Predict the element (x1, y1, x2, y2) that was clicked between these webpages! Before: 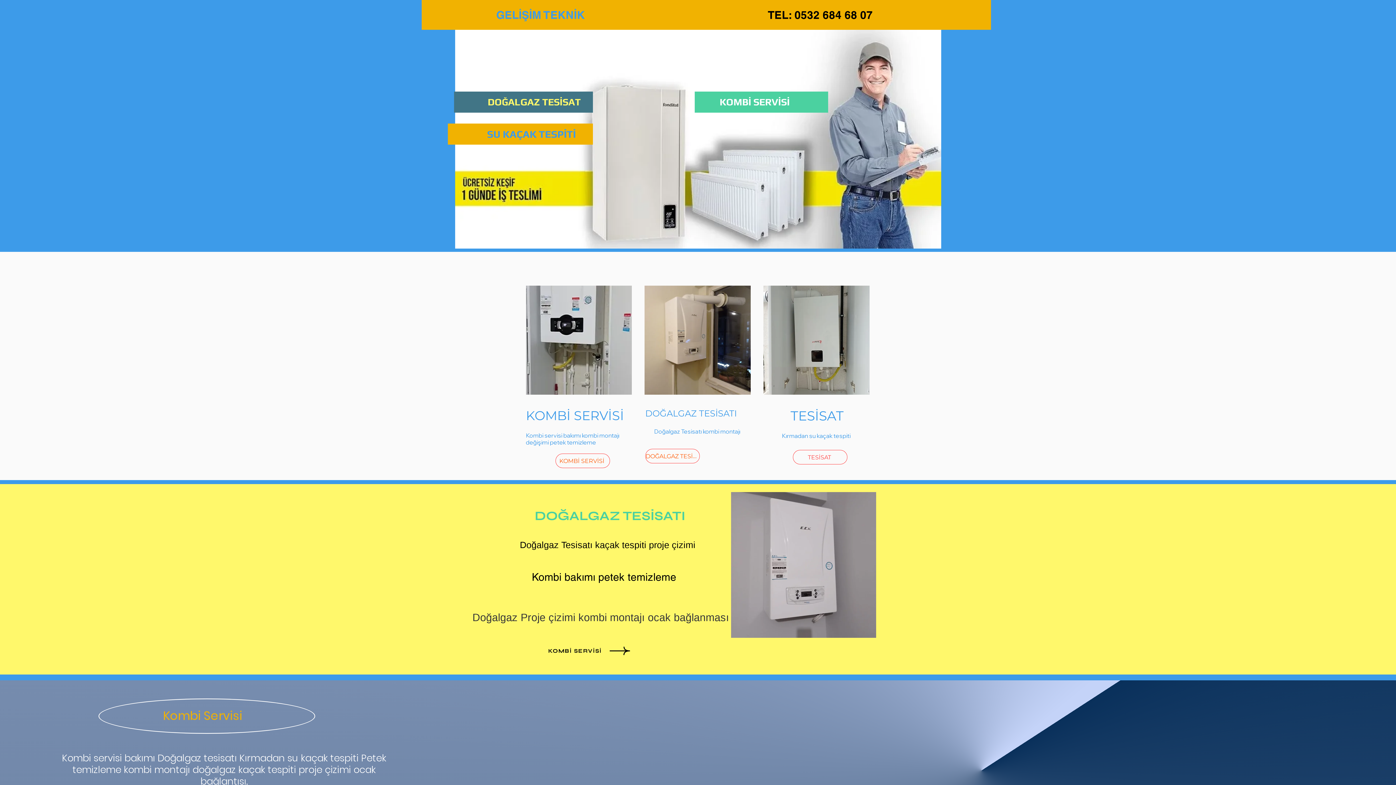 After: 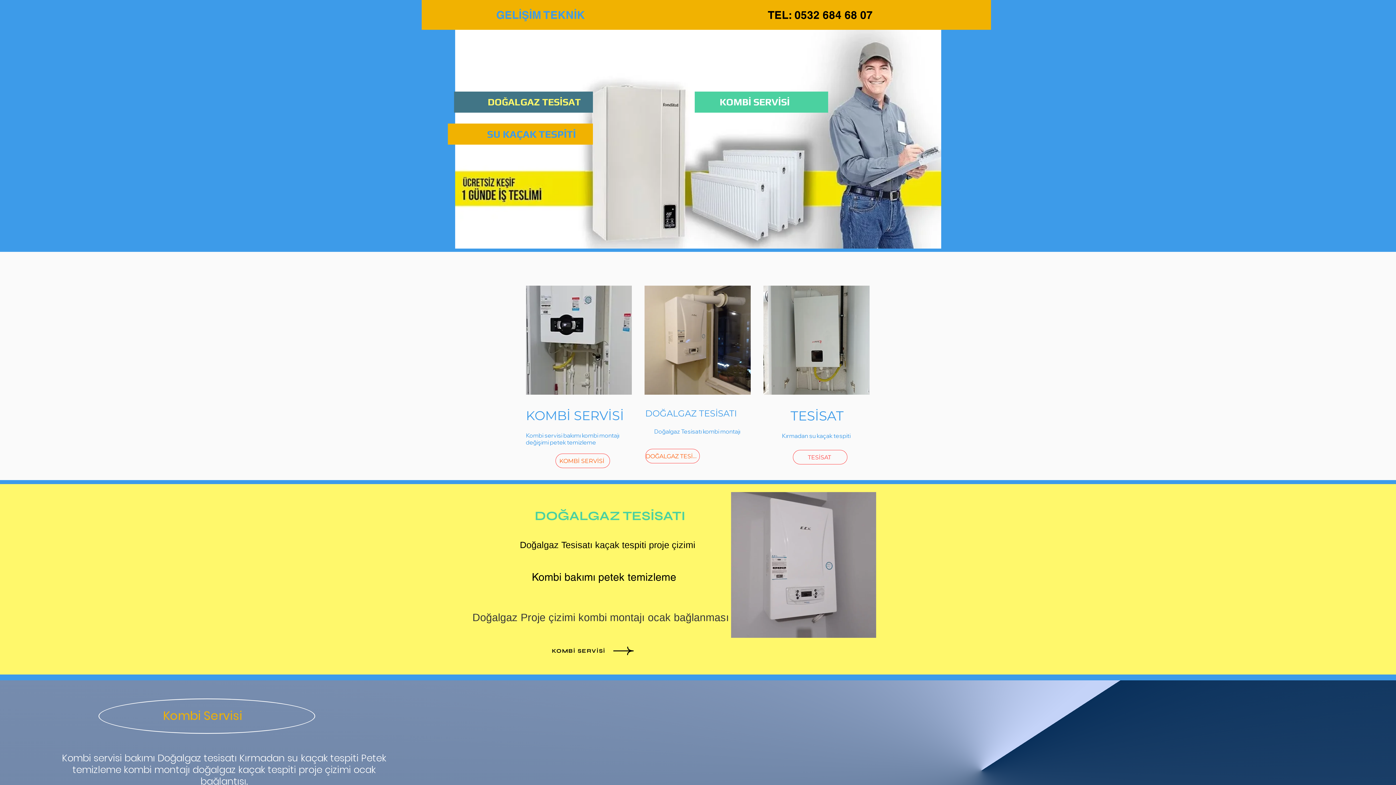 Action: label: Kombi Servisi bbox: (548, 638, 653, 664)